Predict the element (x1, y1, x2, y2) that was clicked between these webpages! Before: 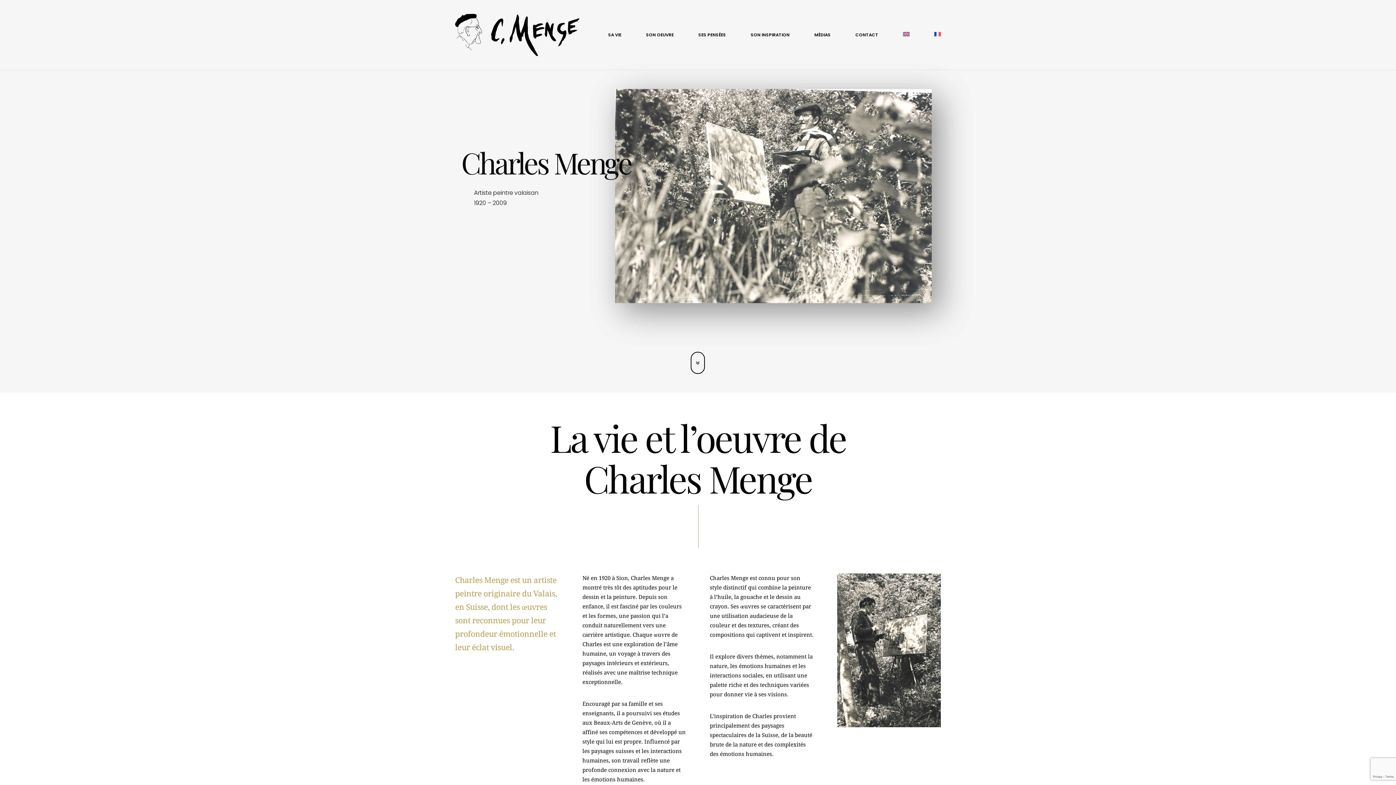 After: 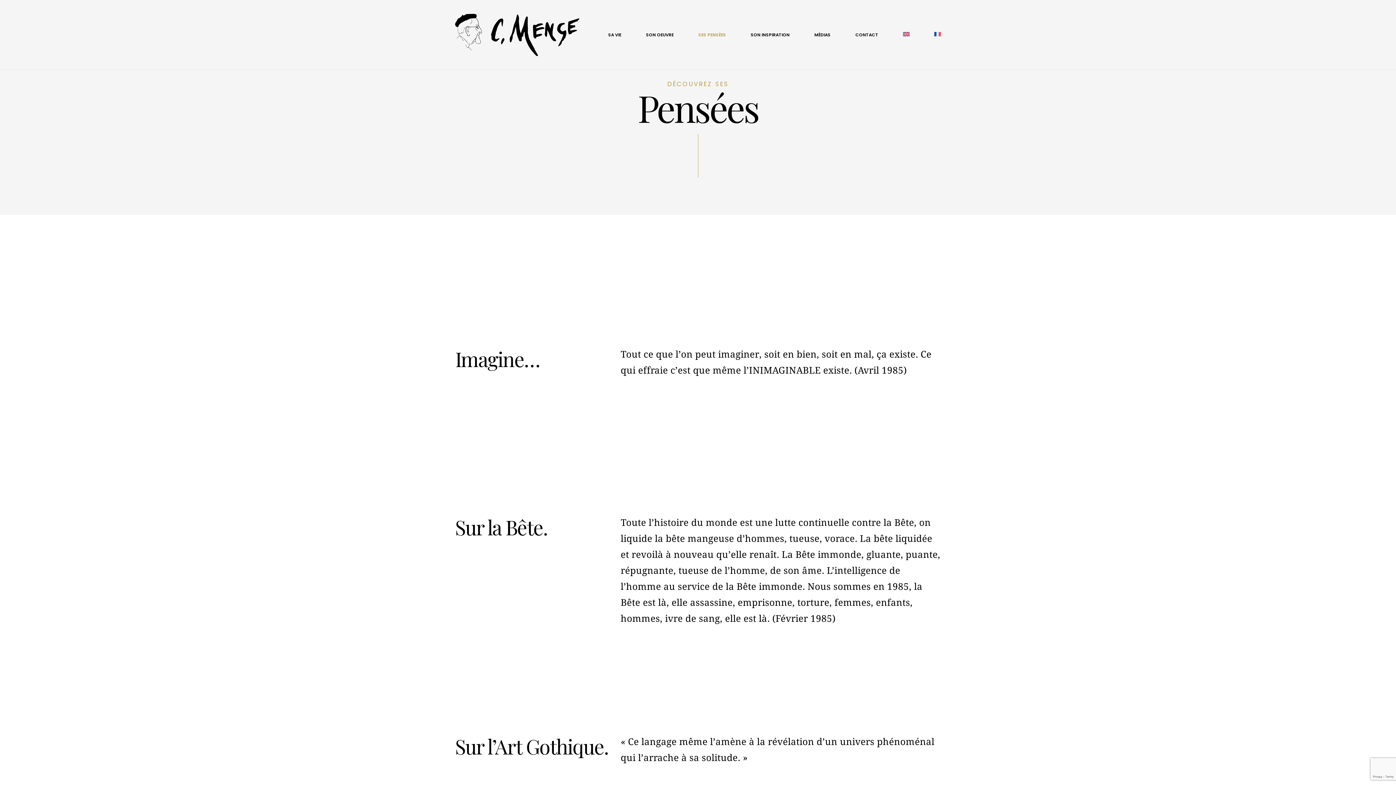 Action: bbox: (698, 30, 726, 39) label: SES PENSÉES